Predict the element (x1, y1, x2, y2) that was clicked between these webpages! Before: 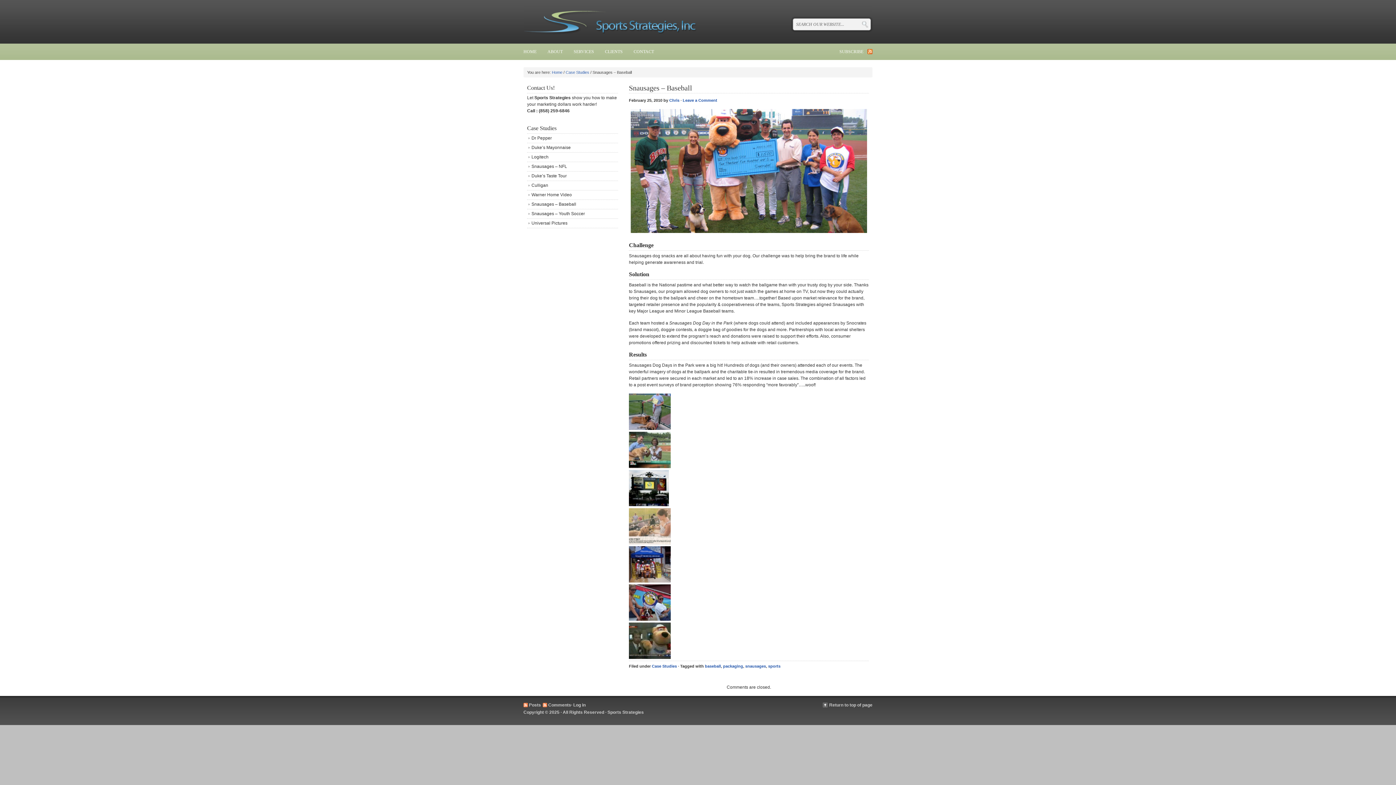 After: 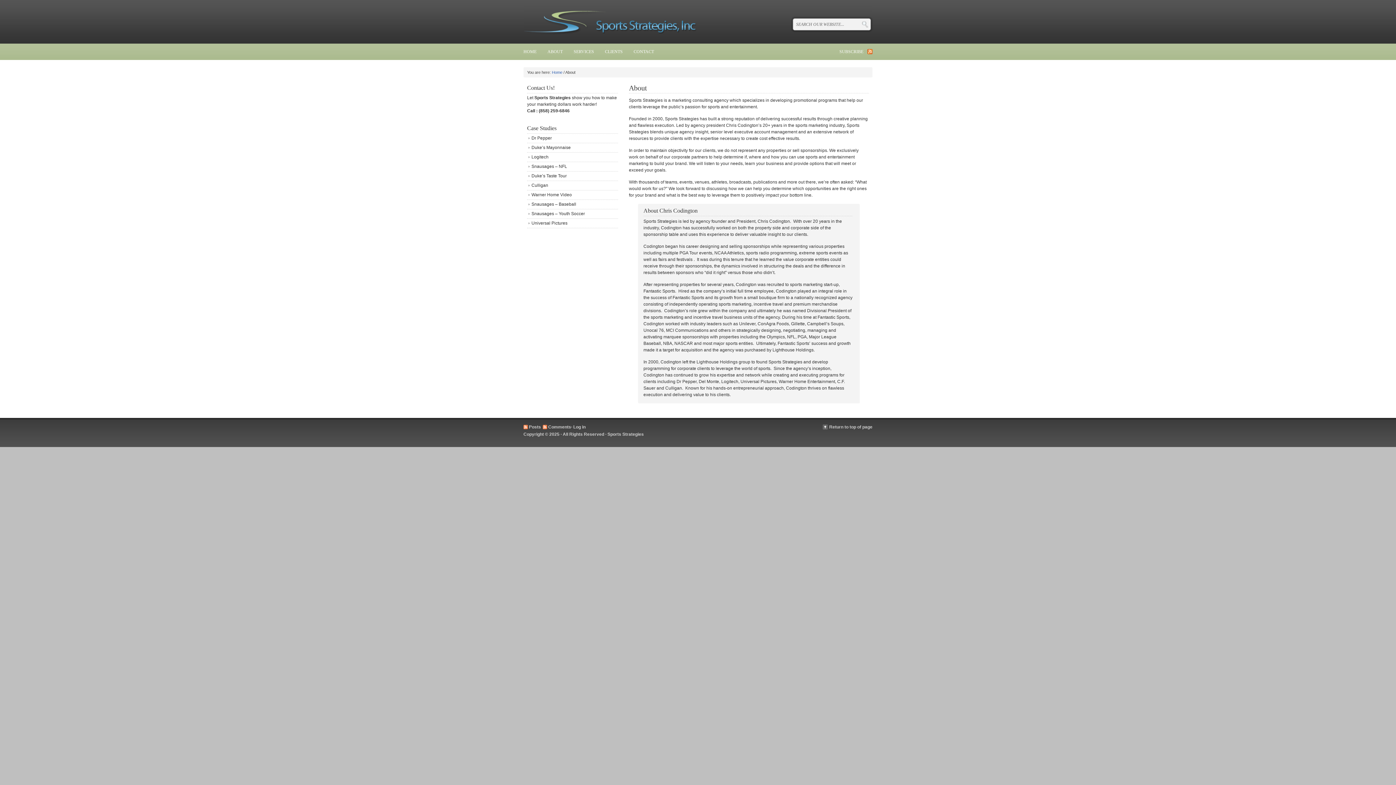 Action: bbox: (547, 43, 562, 60) label: ABOUT